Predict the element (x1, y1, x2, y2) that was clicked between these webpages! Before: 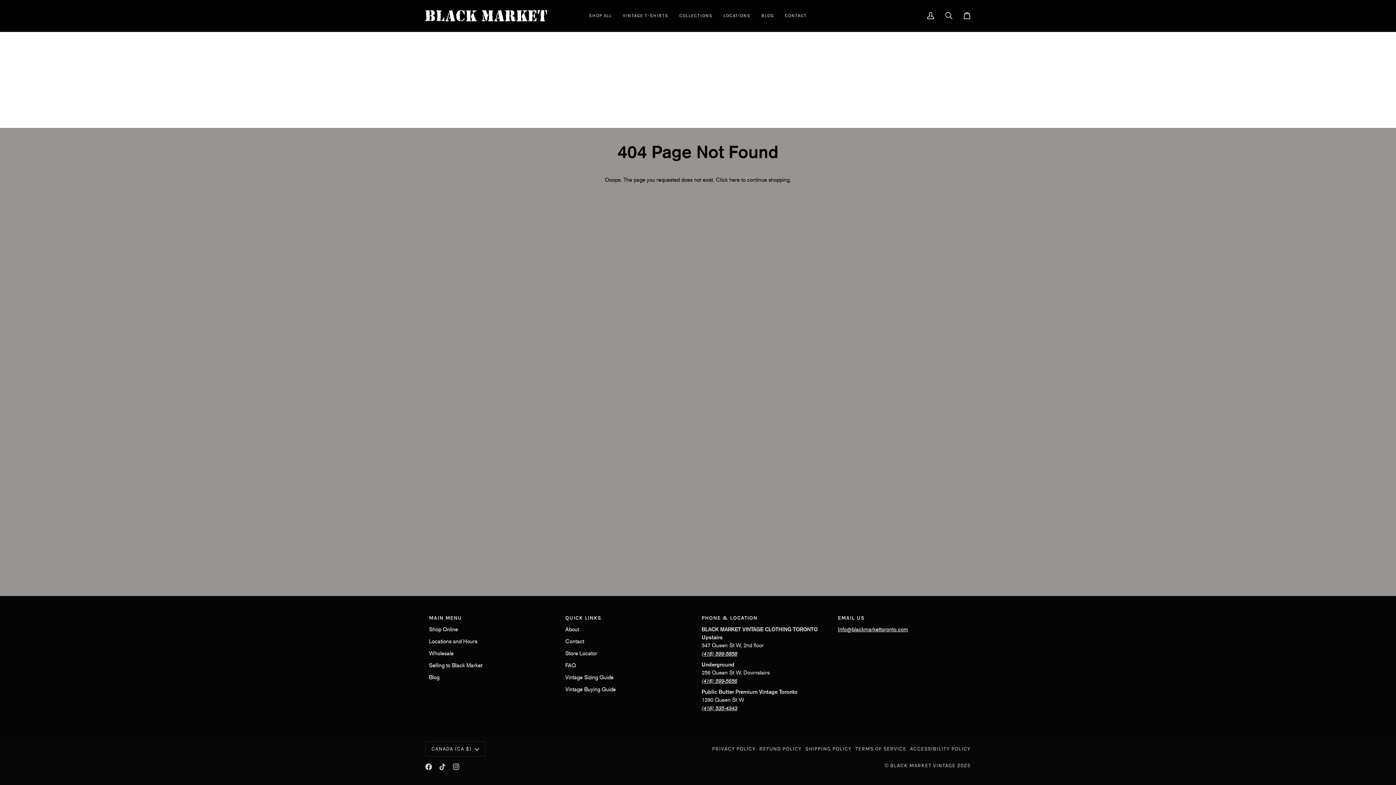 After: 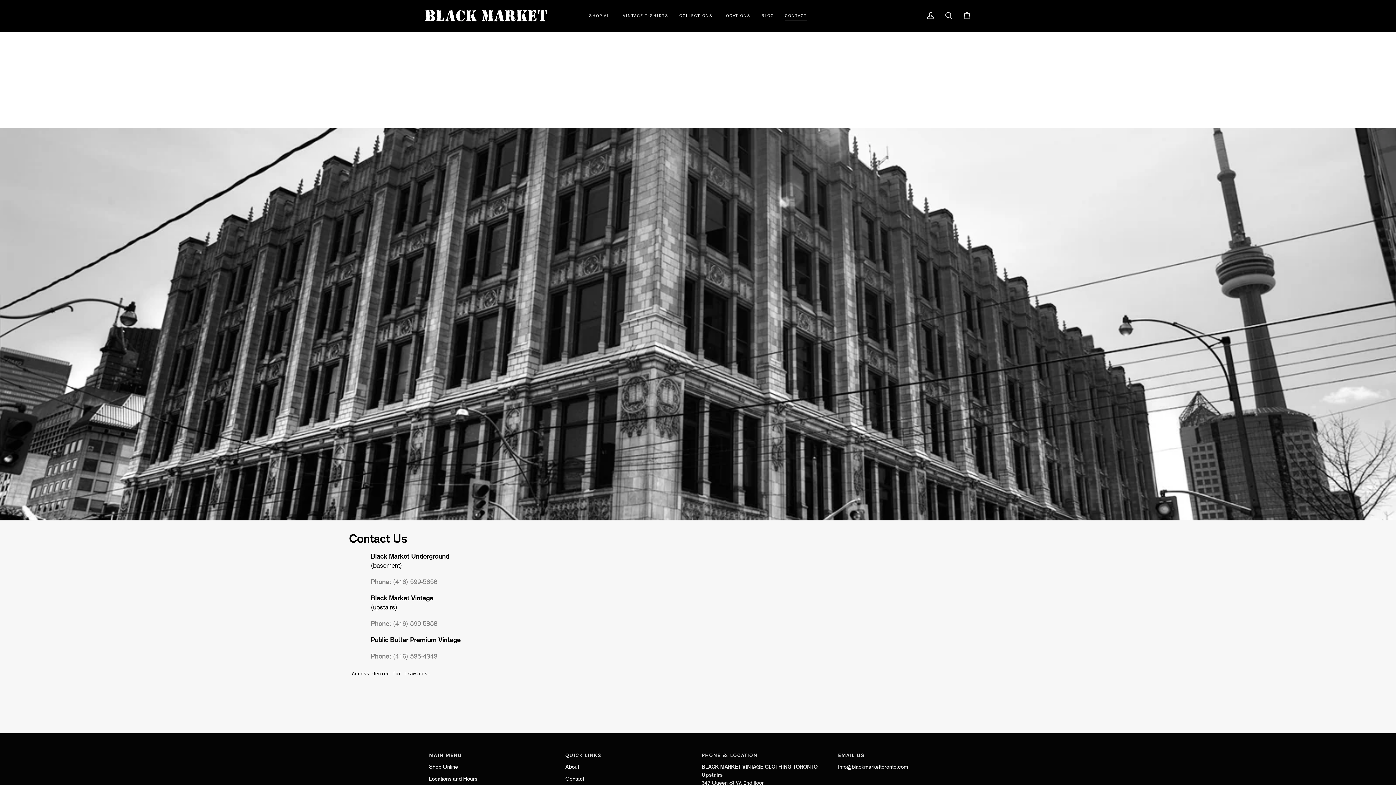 Action: bbox: (779, 0, 812, 31) label: CONTACT